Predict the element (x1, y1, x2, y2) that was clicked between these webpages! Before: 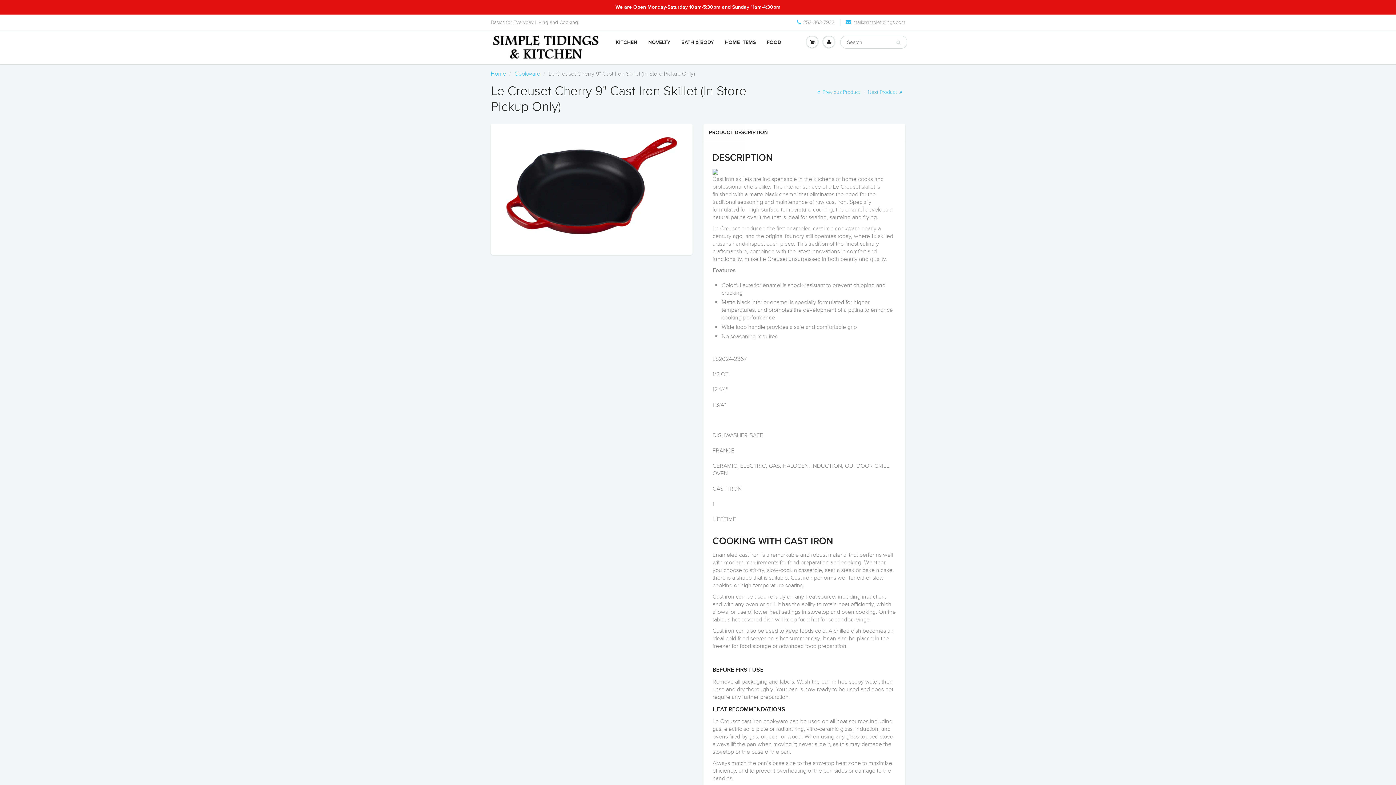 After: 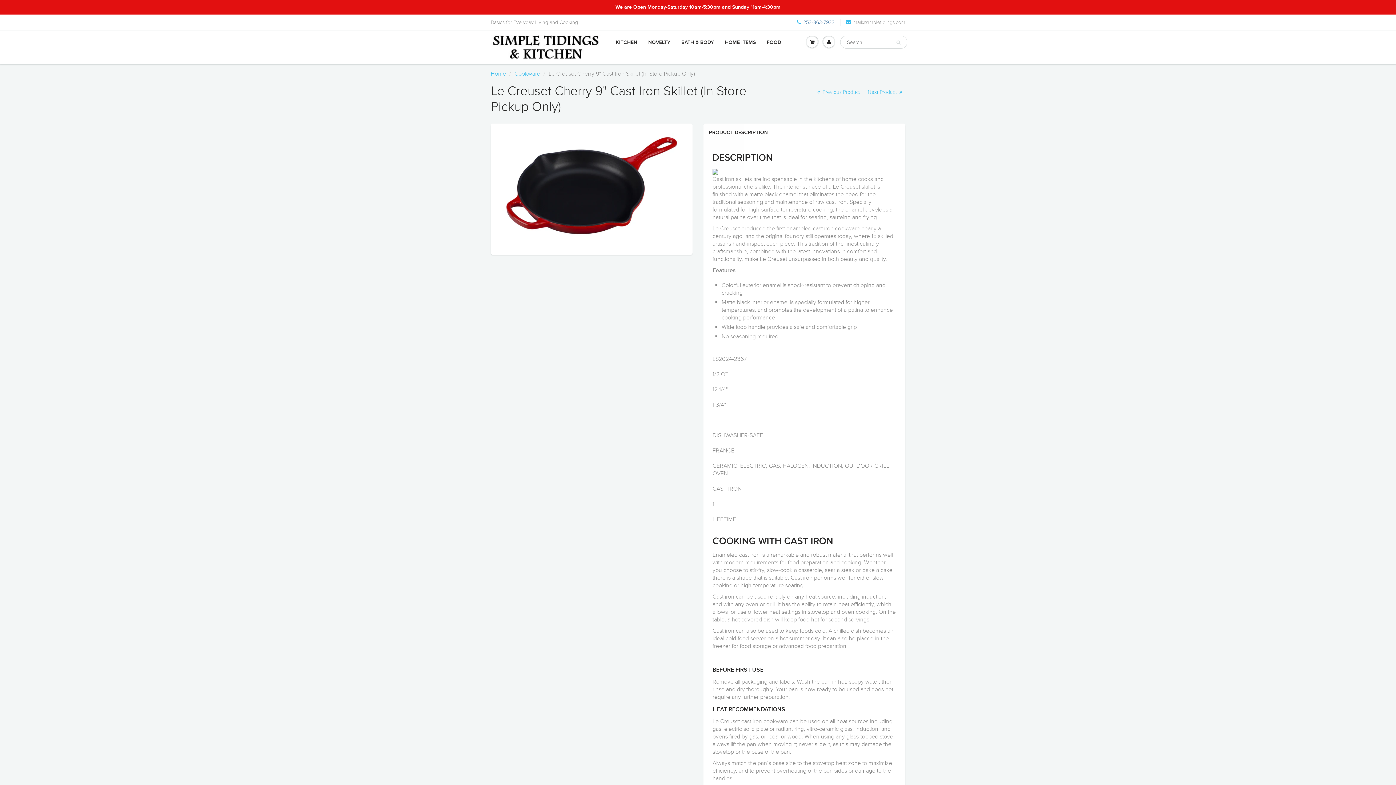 Action: label: 253-863-7933 bbox: (797, 18, 834, 26)